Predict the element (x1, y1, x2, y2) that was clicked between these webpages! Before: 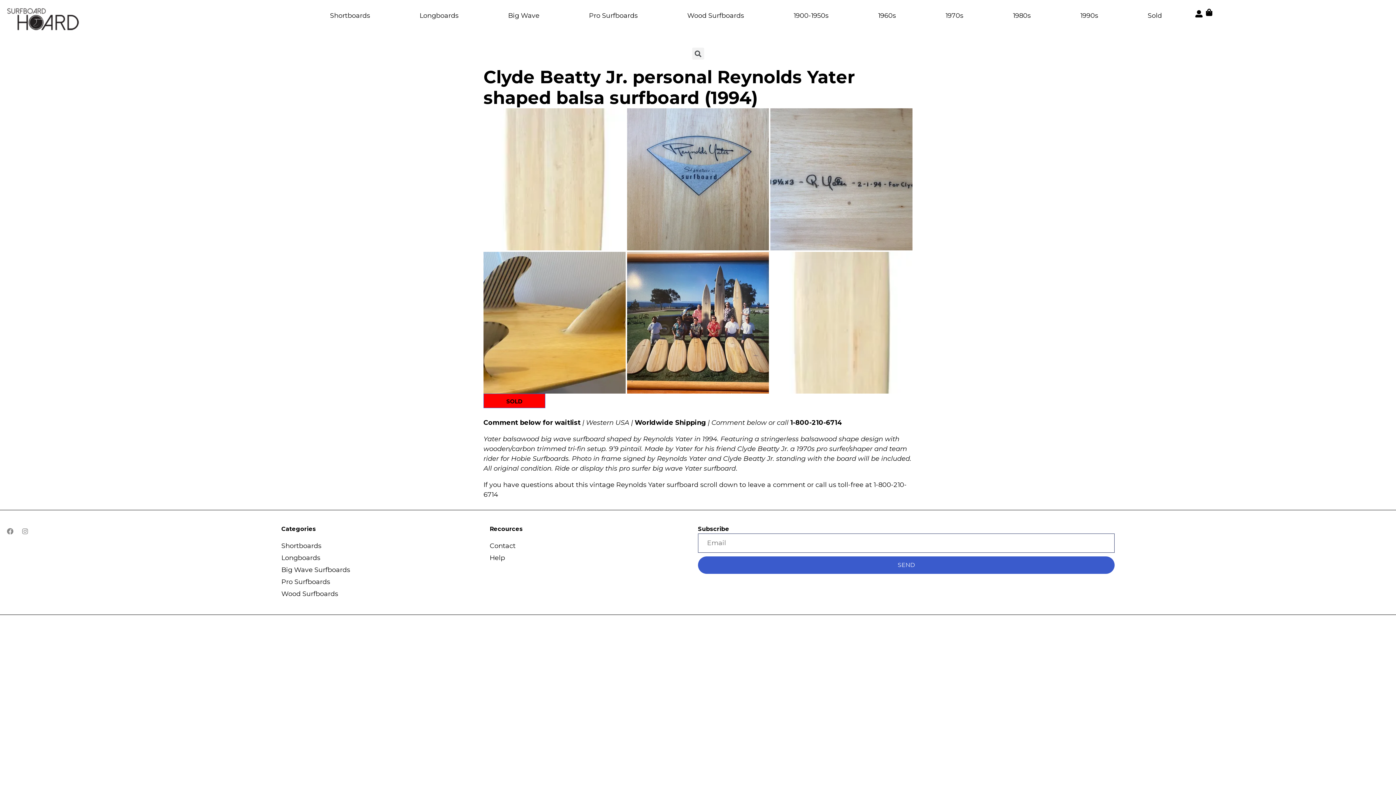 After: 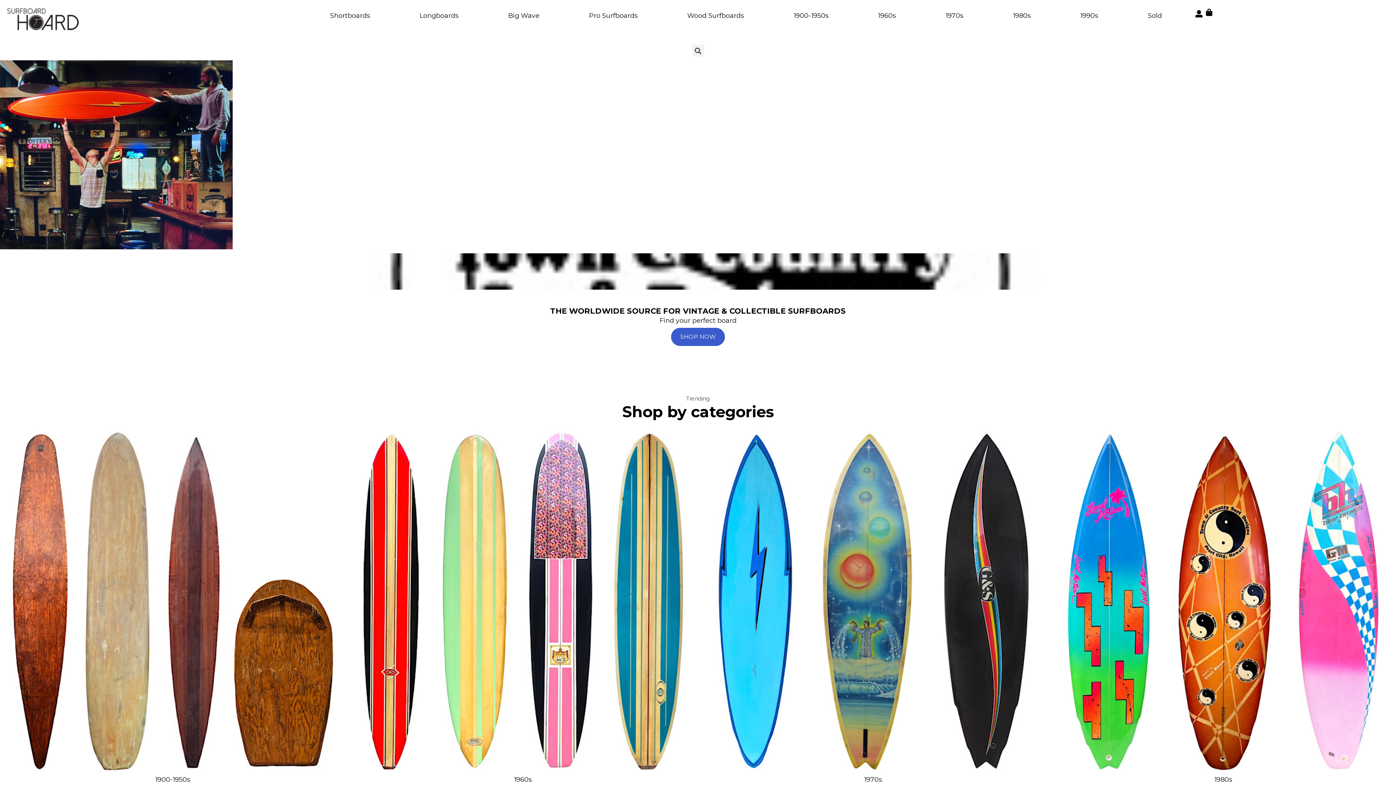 Action: bbox: (7, 27, 80, 35)